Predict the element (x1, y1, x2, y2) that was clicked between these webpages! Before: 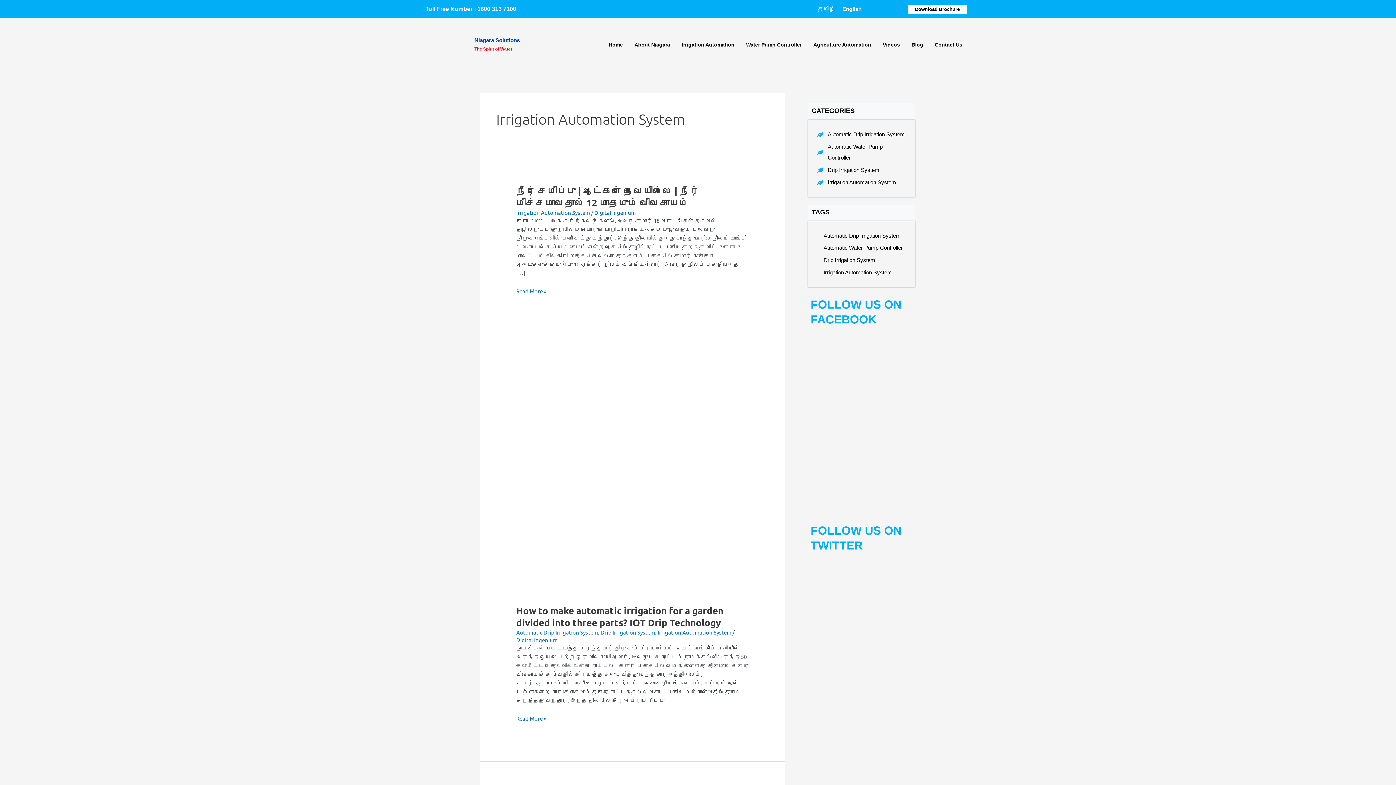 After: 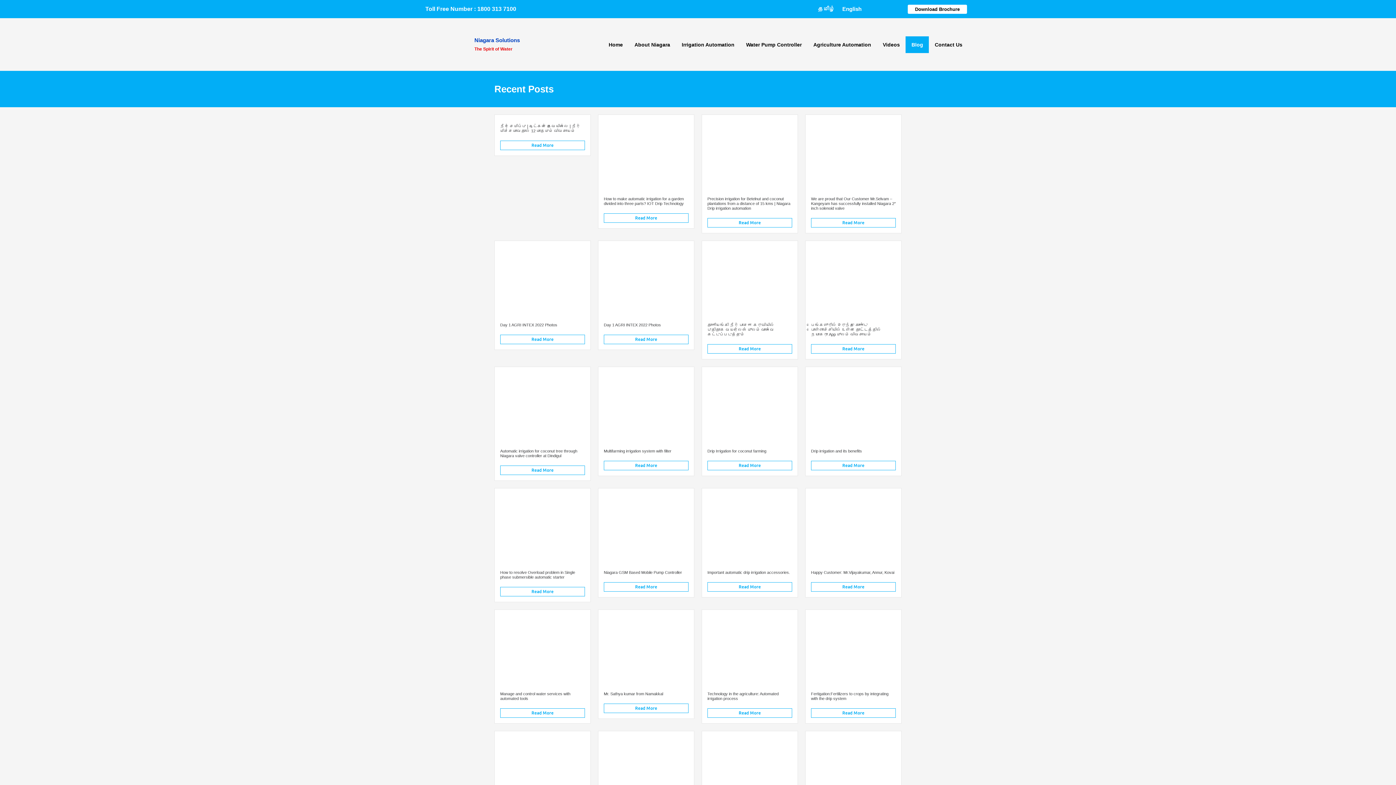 Action: label: Blog bbox: (905, 36, 929, 52)